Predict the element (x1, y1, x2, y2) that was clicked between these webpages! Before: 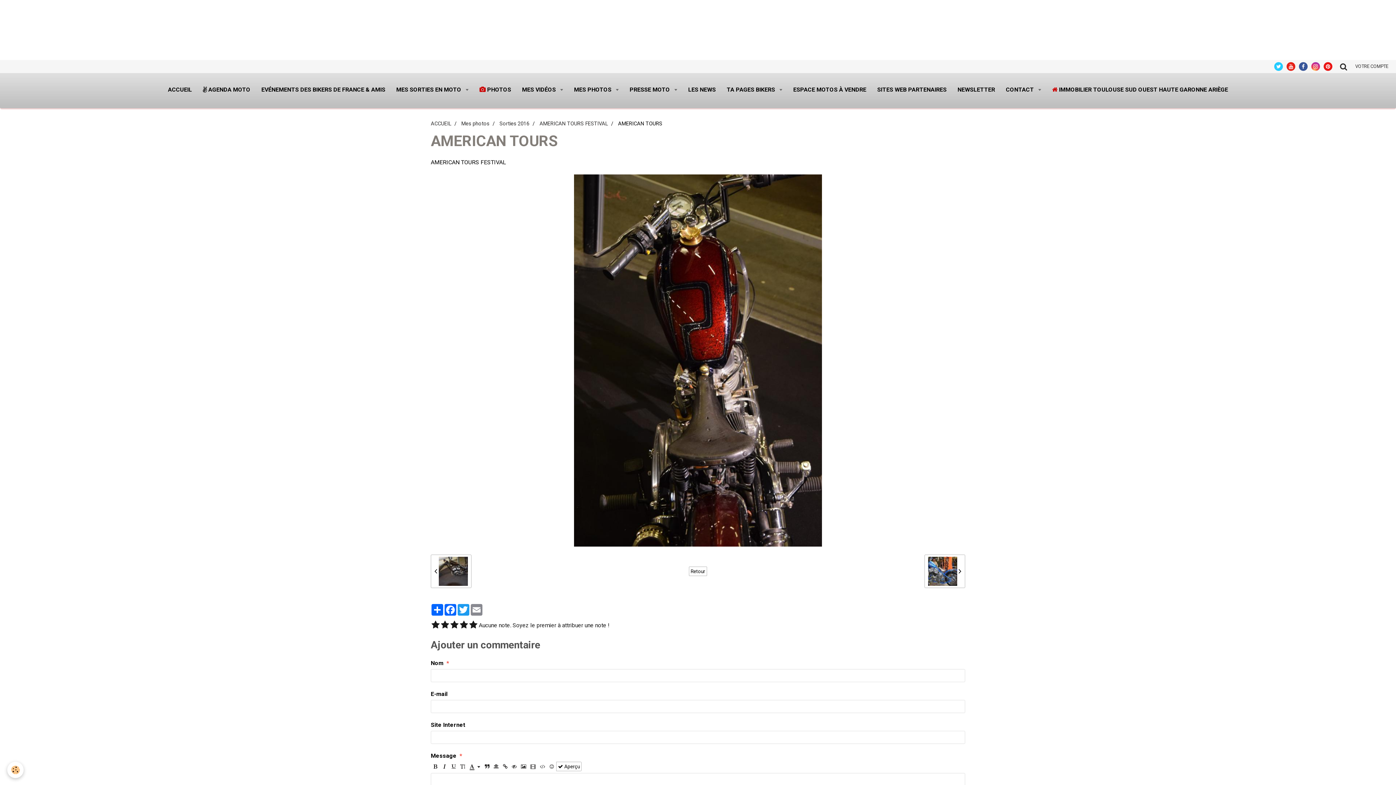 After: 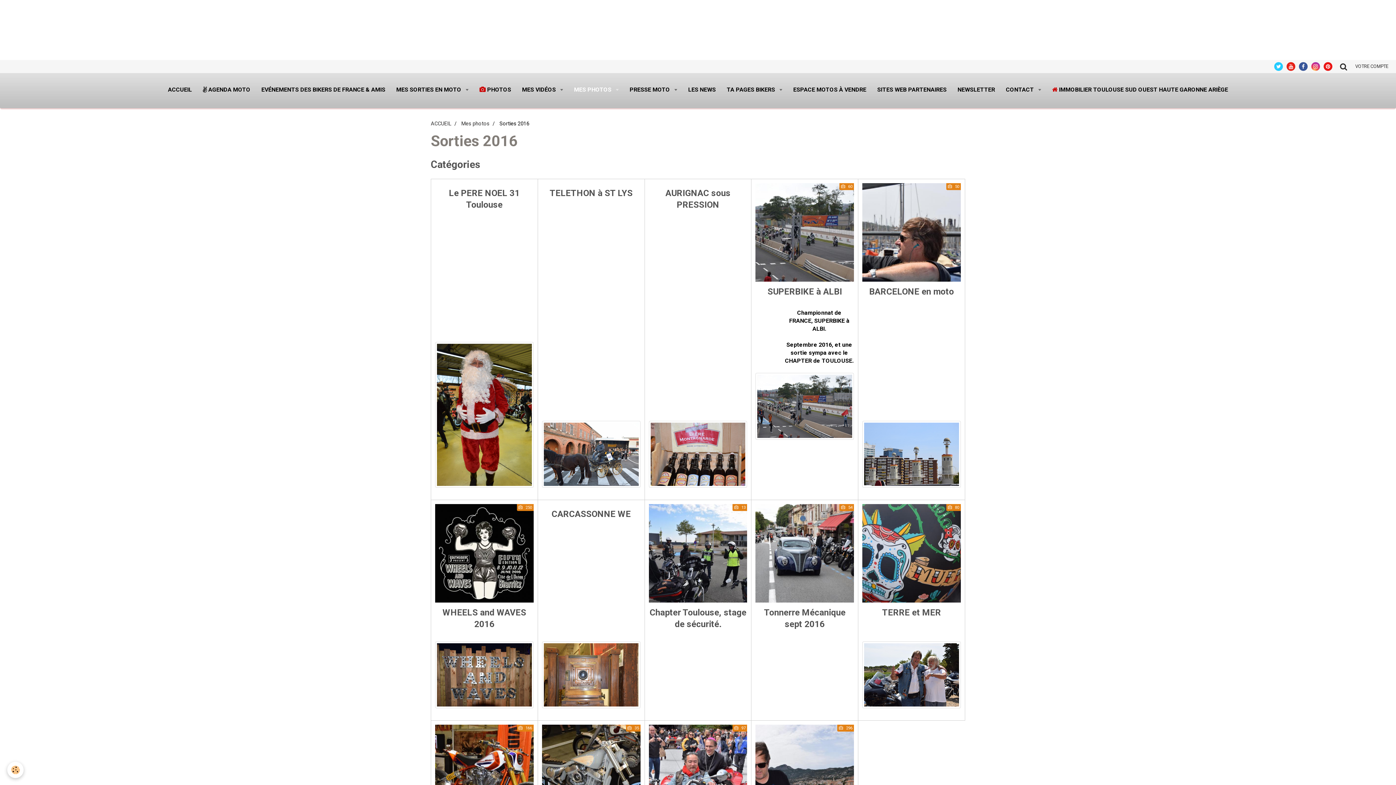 Action: label: Sorties 2016 bbox: (499, 120, 529, 126)